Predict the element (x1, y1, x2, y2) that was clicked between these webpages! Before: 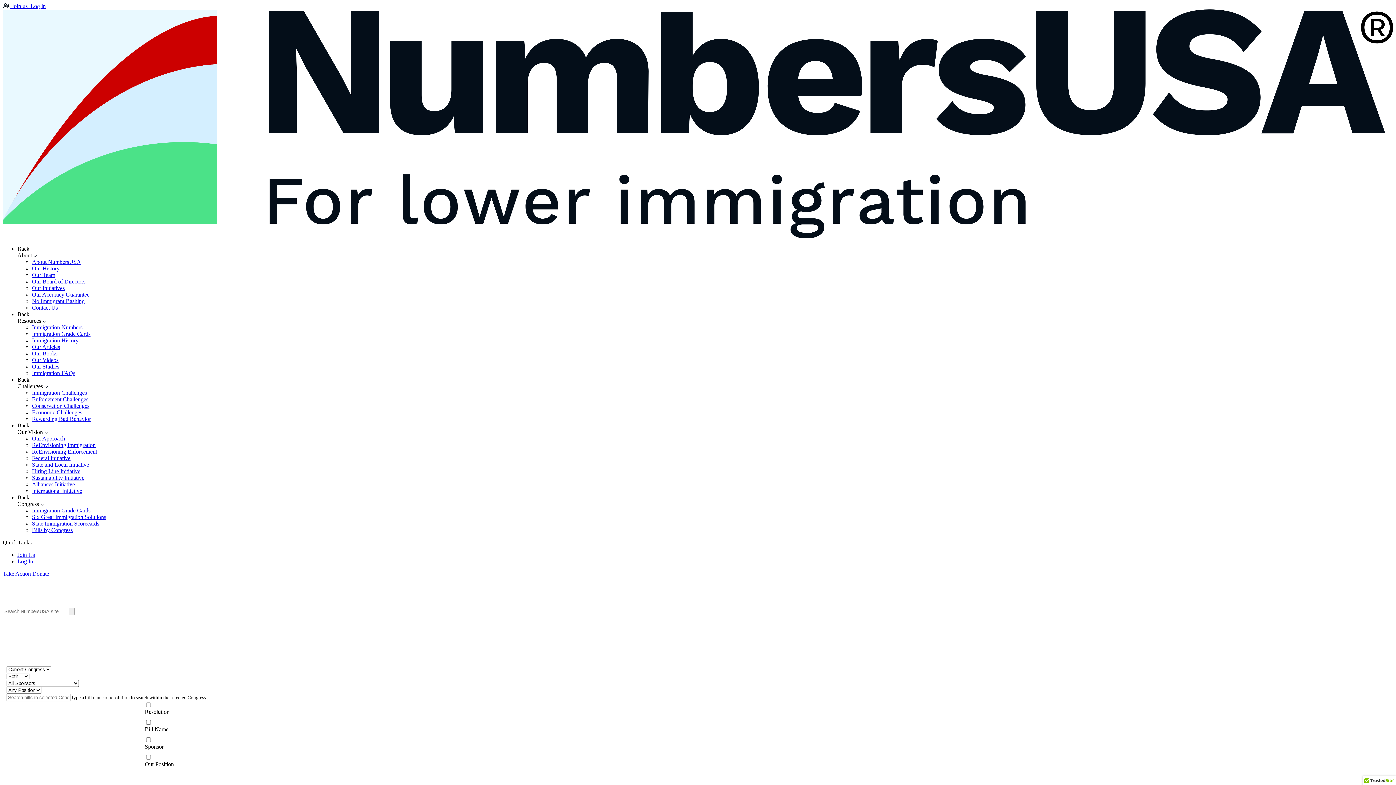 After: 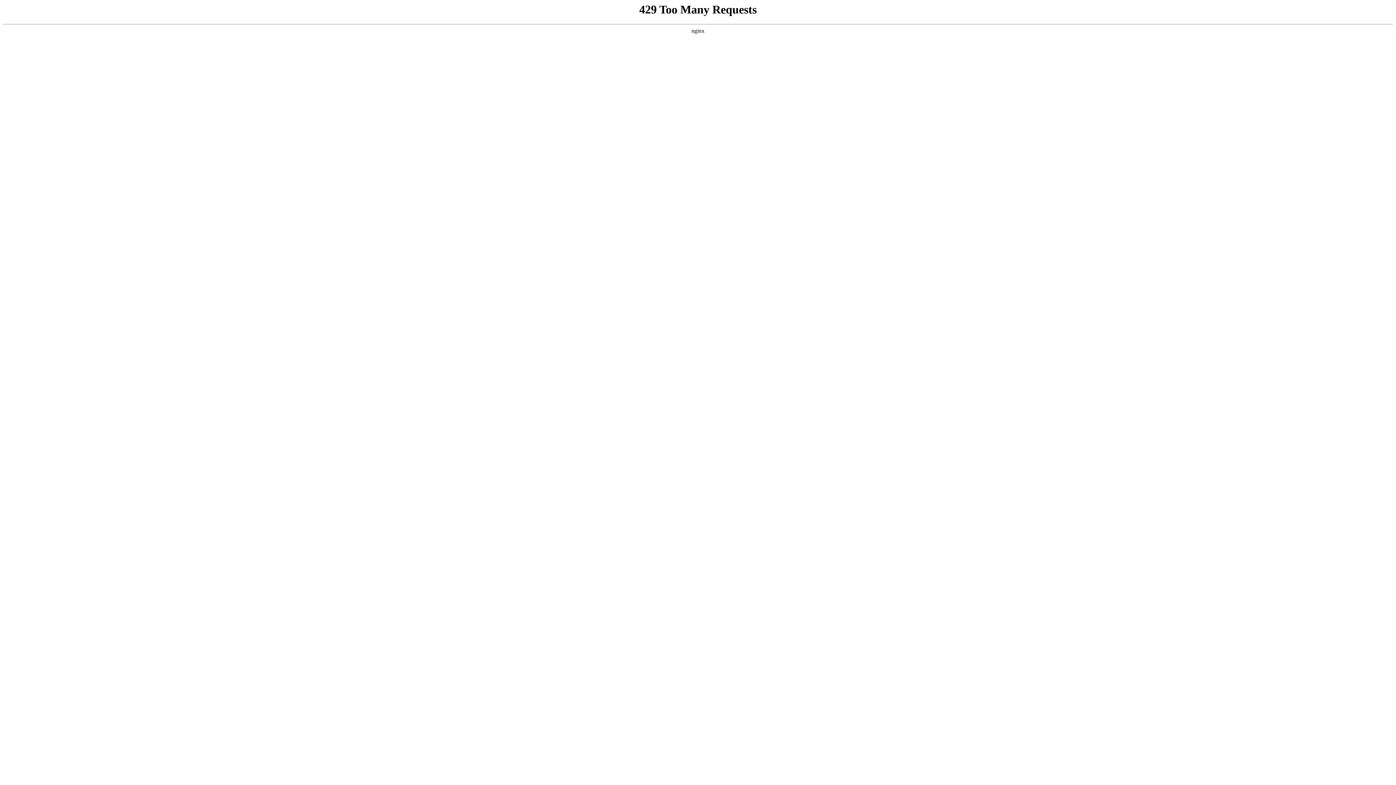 Action: bbox: (32, 285, 64, 291) label: Our Initiatives